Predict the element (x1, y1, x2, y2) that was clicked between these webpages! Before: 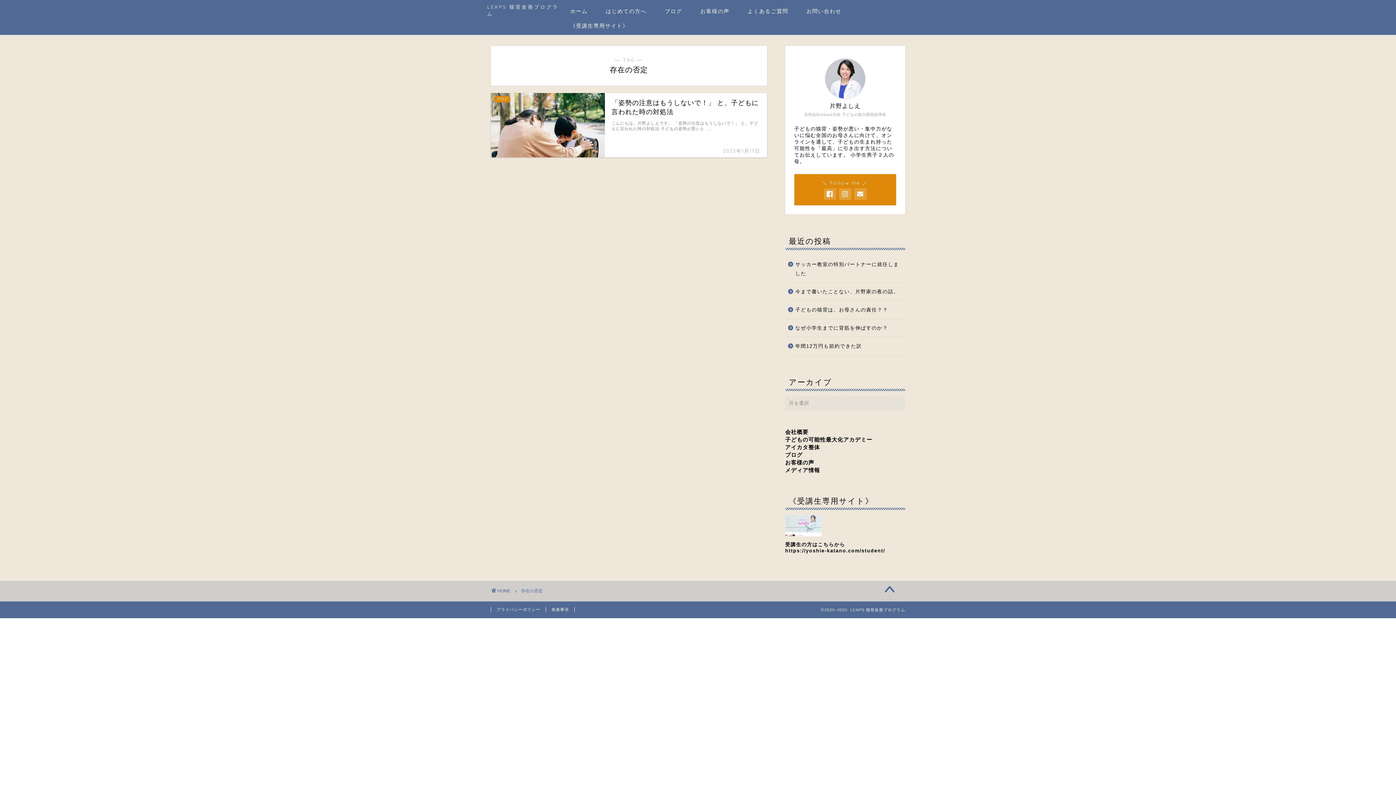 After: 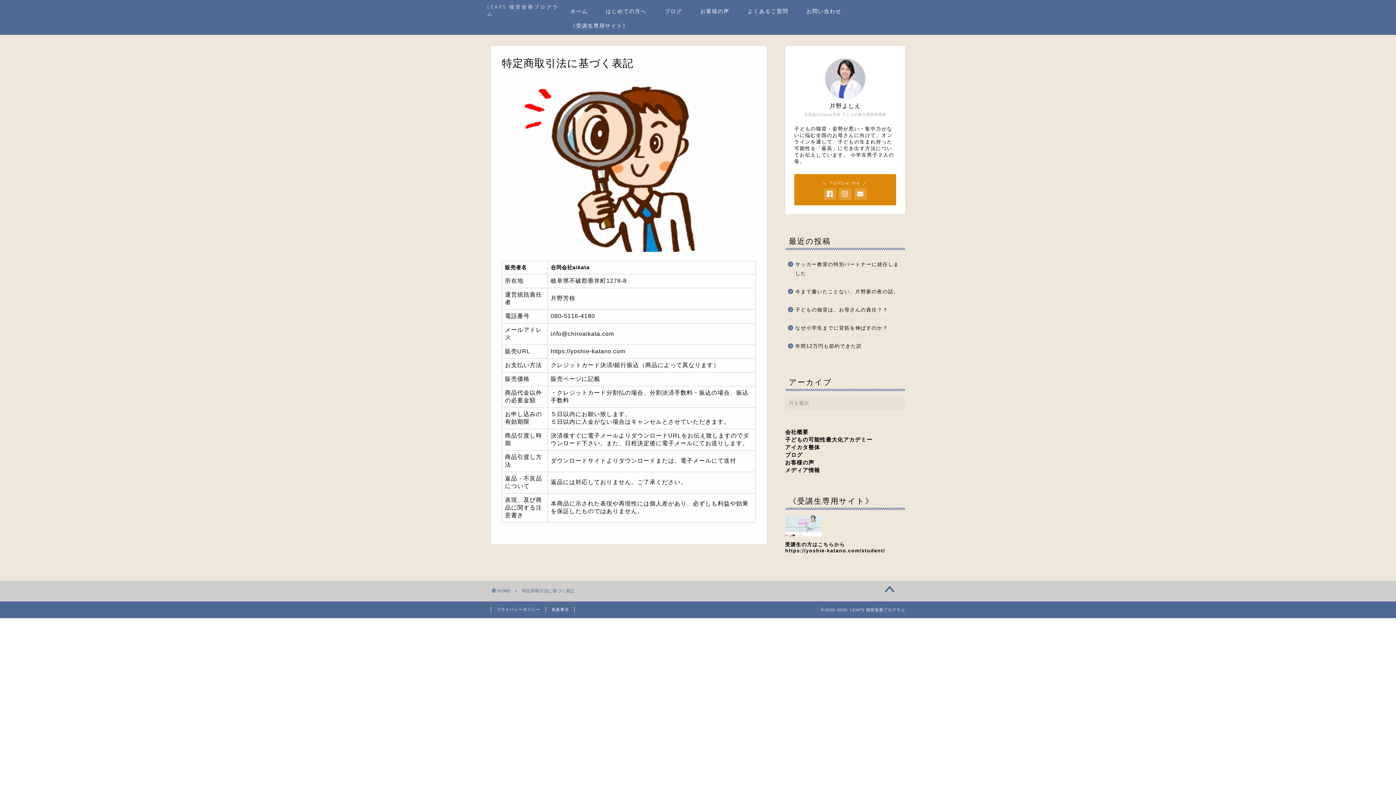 Action: bbox: (546, 607, 574, 612) label: 免責事項